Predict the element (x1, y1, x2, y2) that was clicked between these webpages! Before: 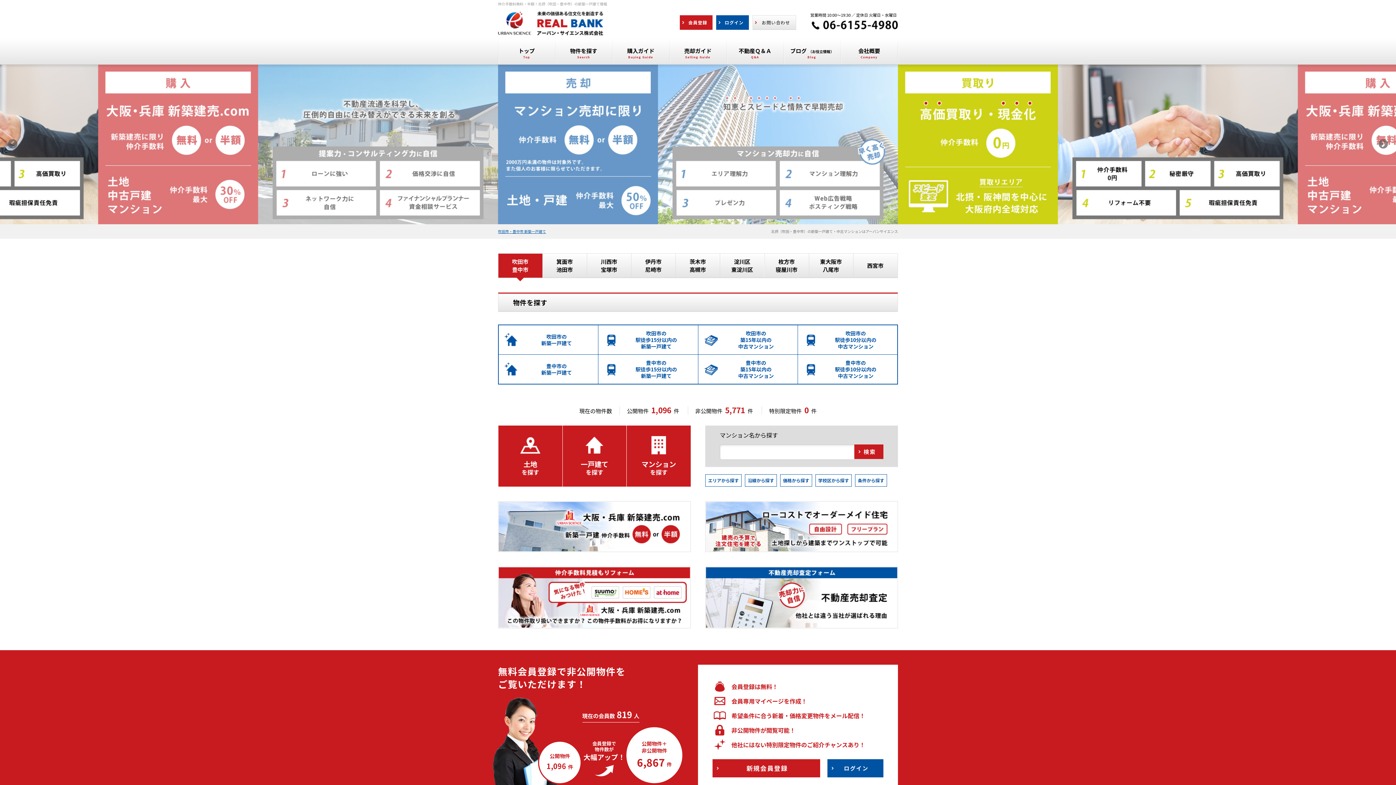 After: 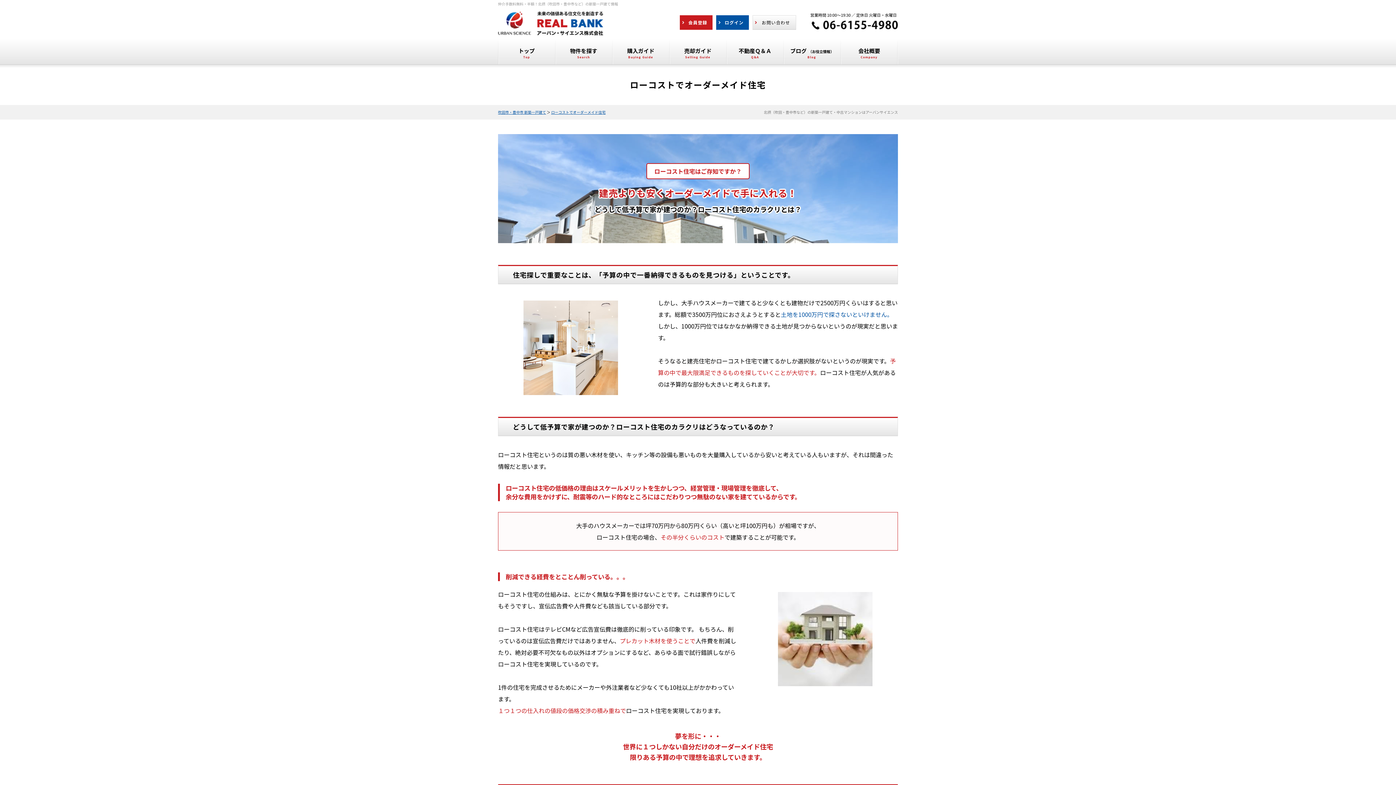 Action: bbox: (705, 501, 898, 552)